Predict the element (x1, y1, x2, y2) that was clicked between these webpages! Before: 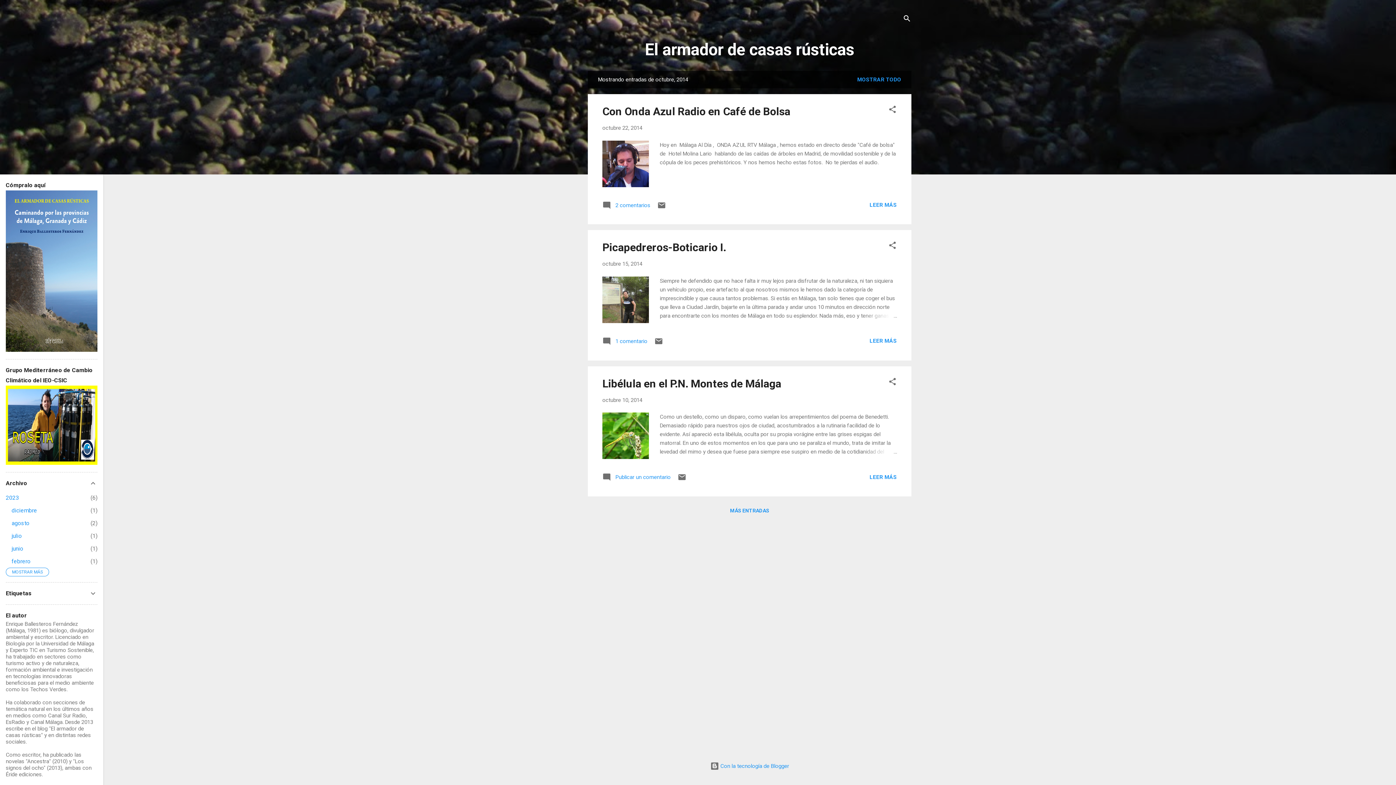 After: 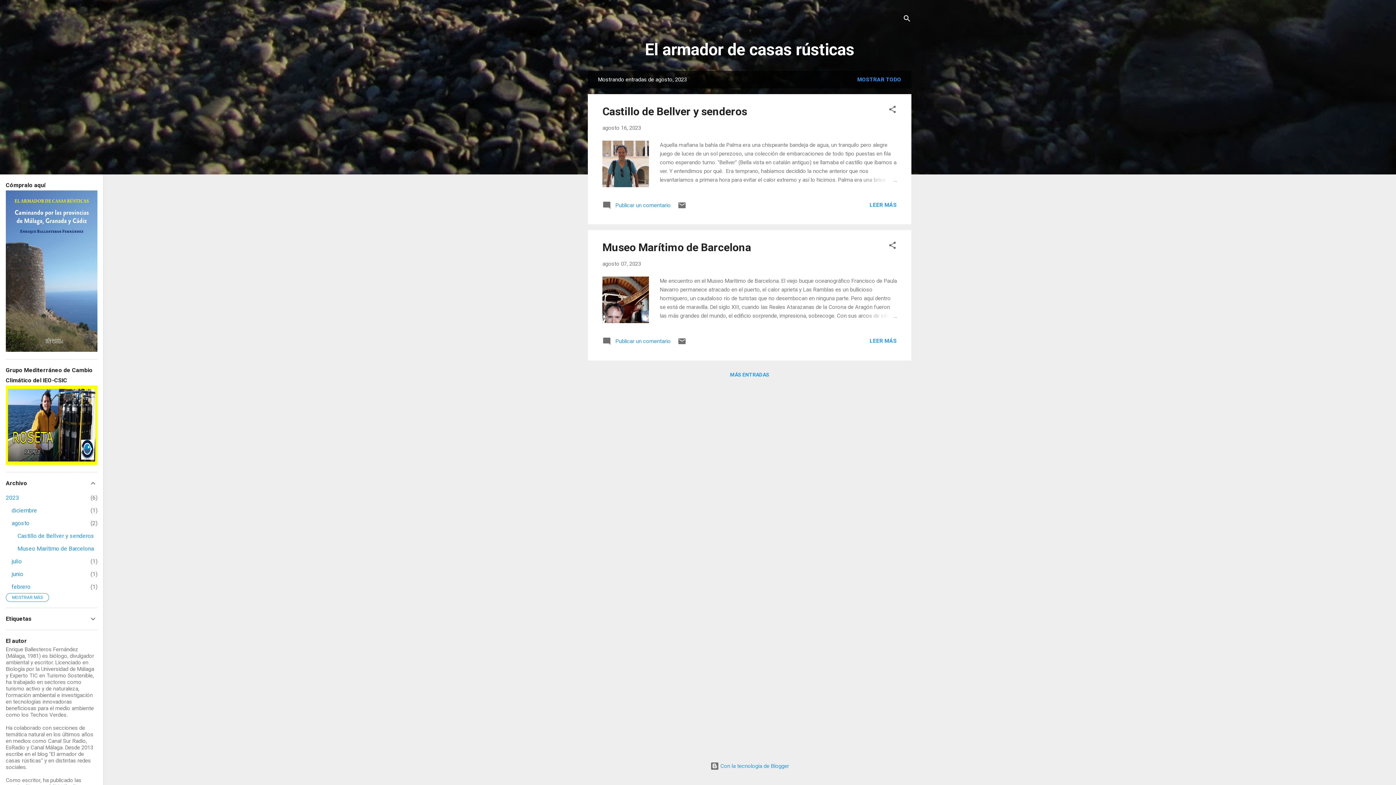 Action: label: agosto
2 bbox: (11, 520, 29, 526)